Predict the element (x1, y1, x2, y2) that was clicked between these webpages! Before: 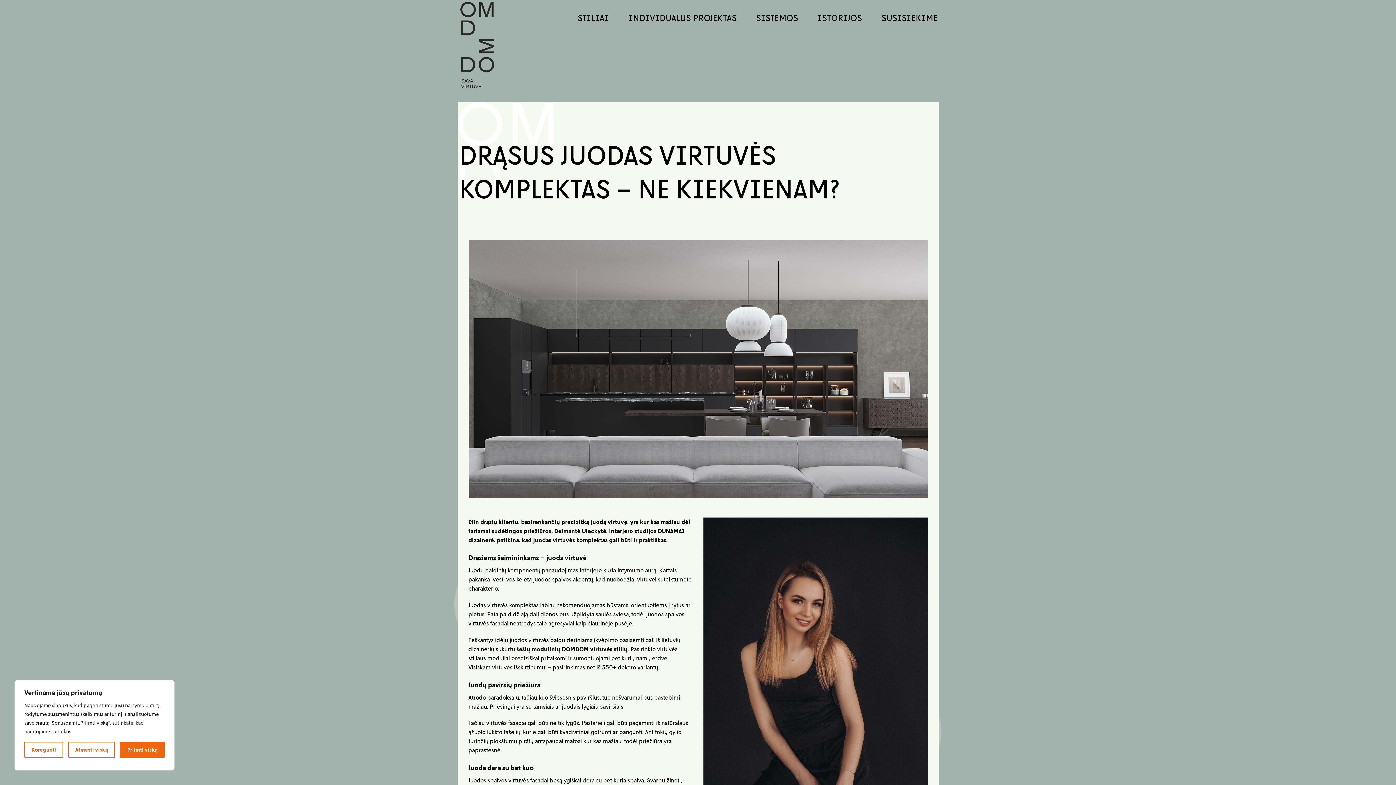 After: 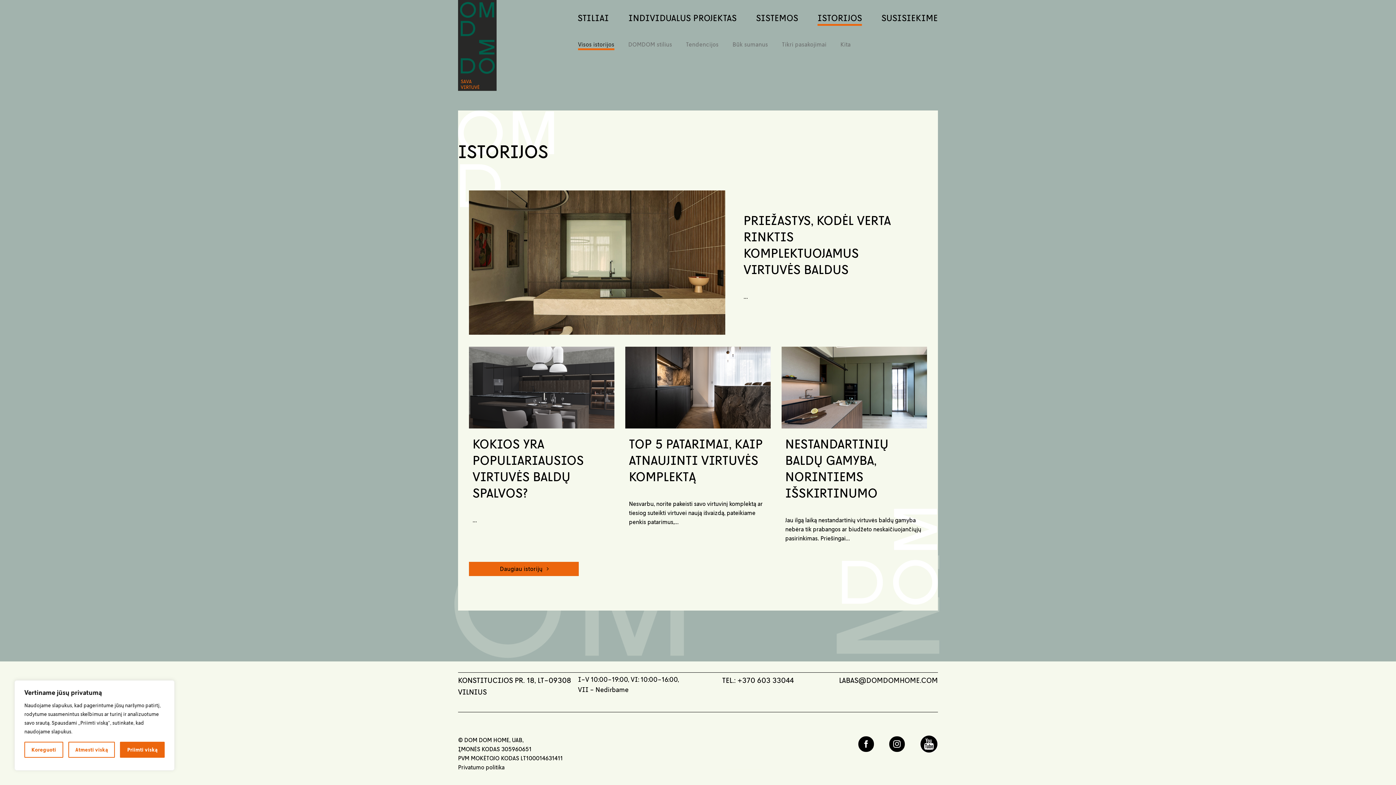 Action: label: ISTORIJOS bbox: (817, 7, 862, 25)